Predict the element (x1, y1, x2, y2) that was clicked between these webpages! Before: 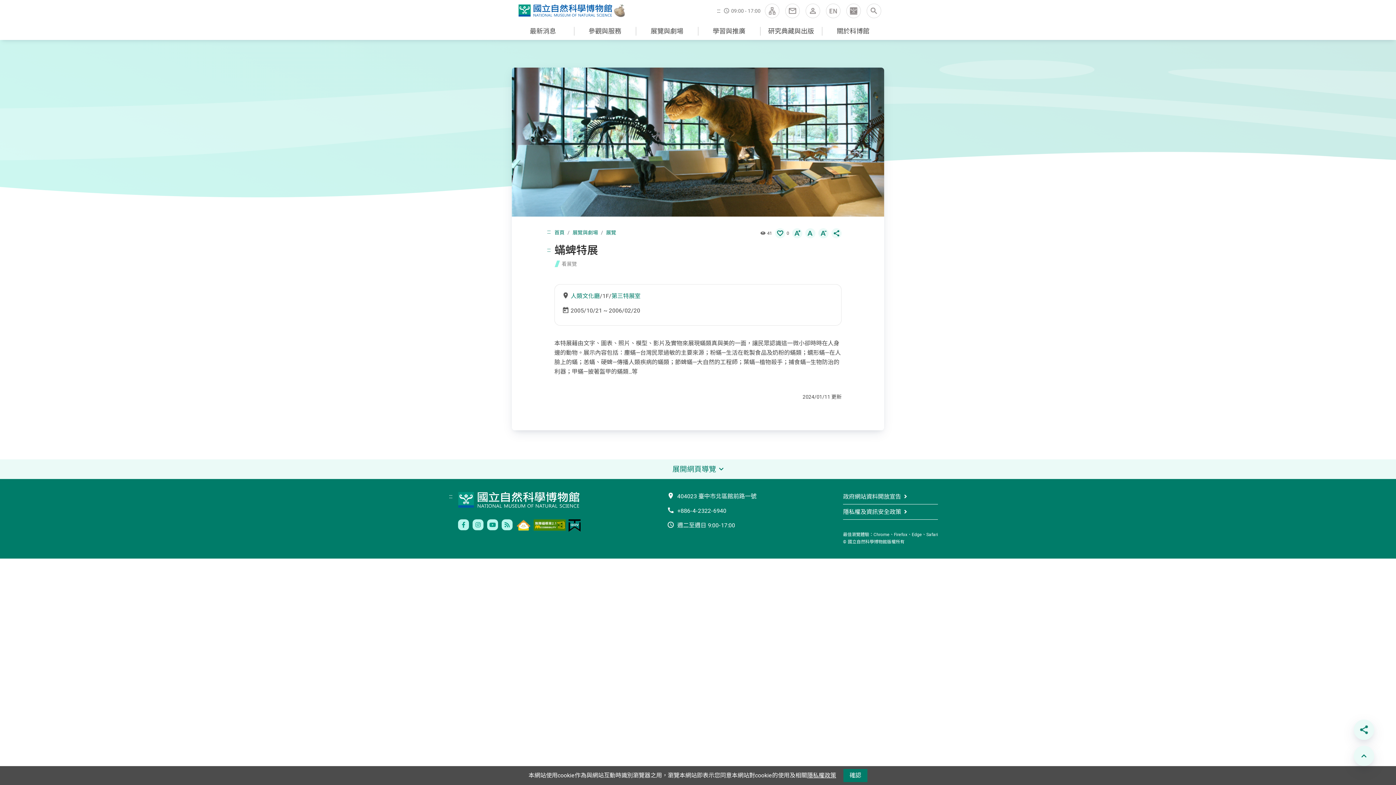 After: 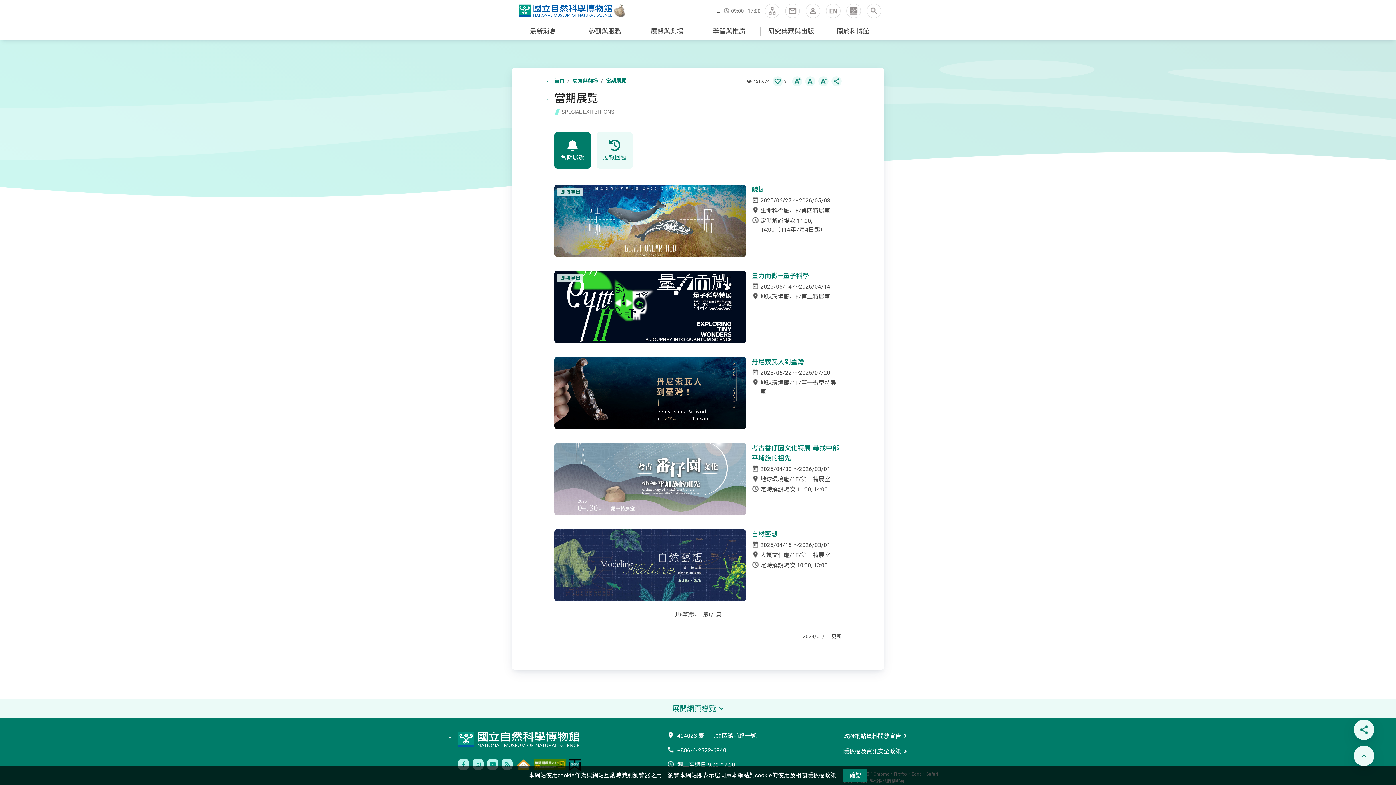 Action: label: 展覽與劇場 bbox: (572, 229, 598, 235)